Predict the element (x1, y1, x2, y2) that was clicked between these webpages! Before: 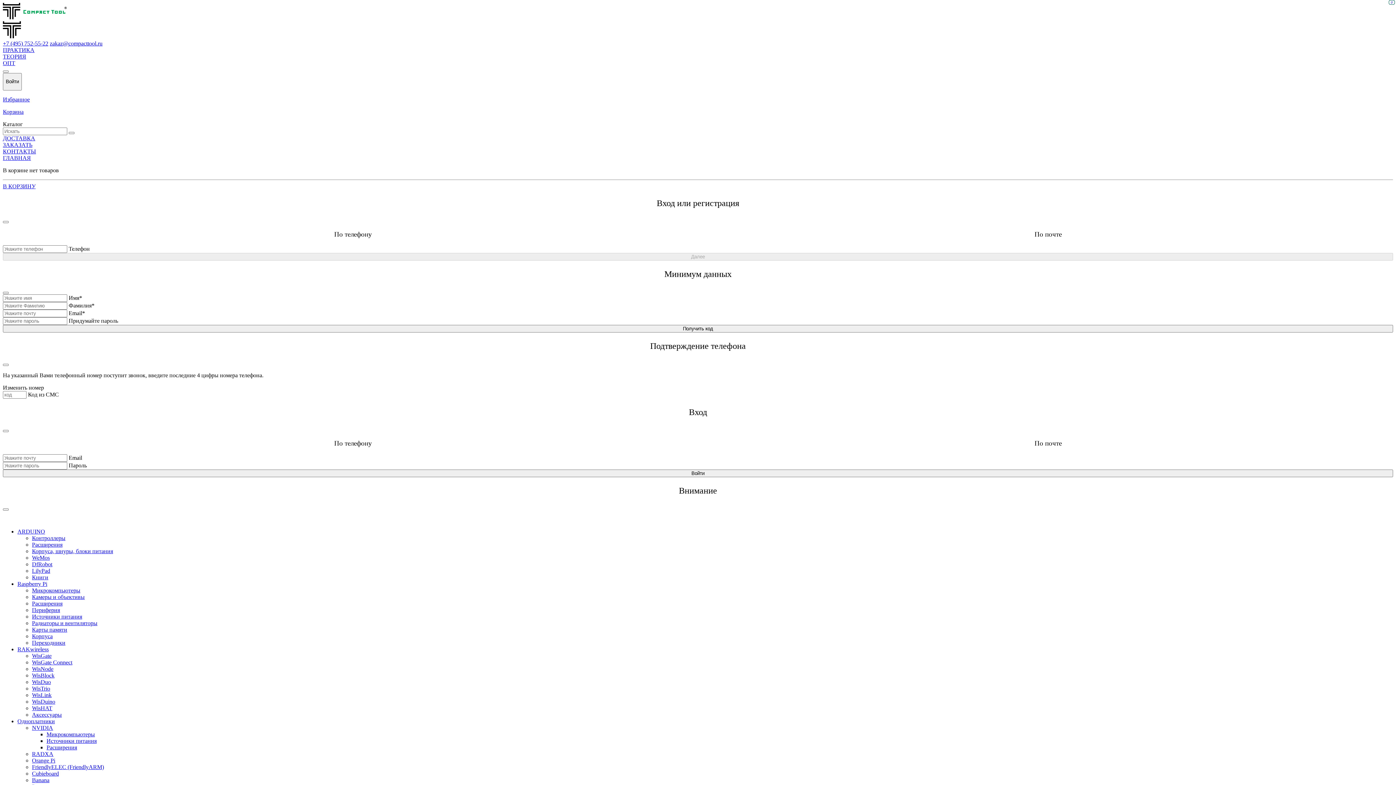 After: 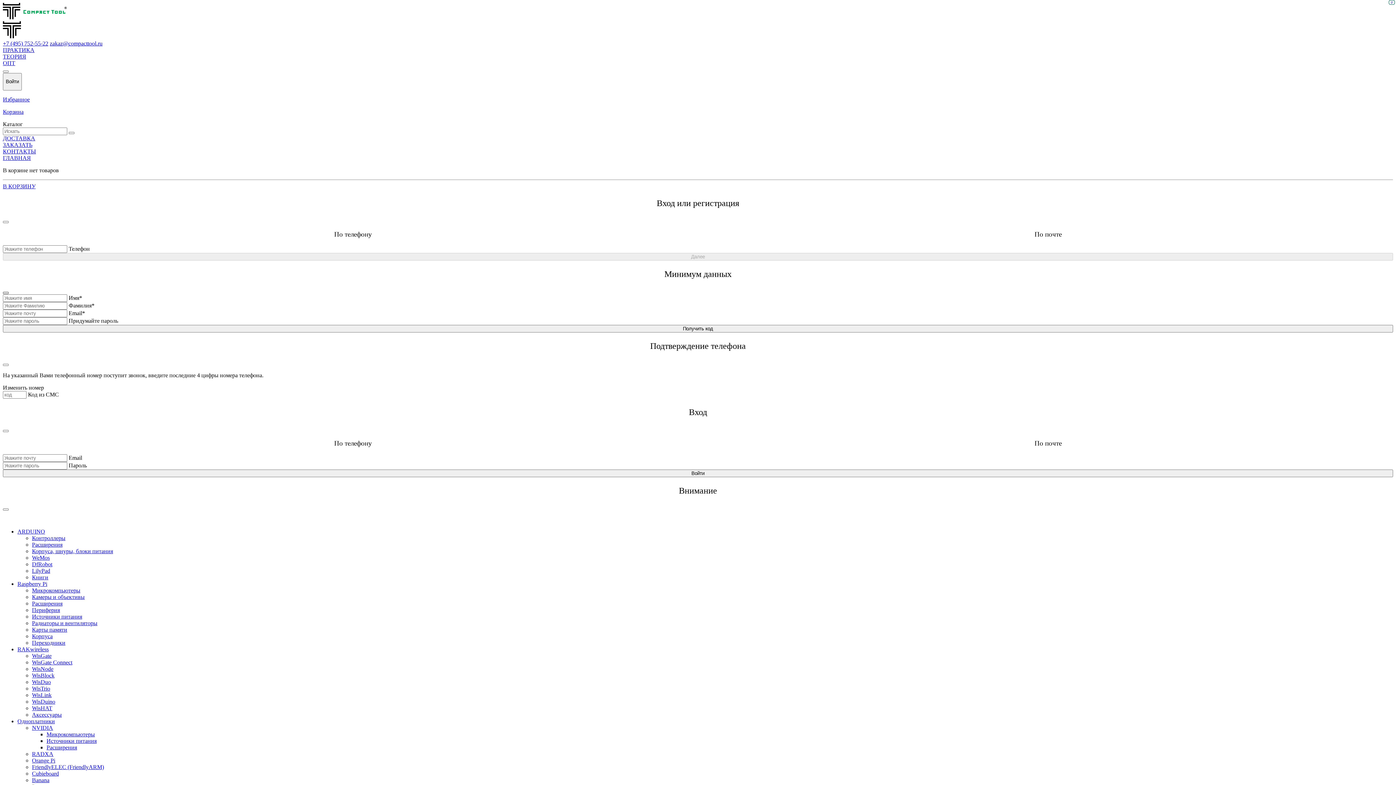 Action: label: Закрыть bbox: (2, 292, 8, 294)